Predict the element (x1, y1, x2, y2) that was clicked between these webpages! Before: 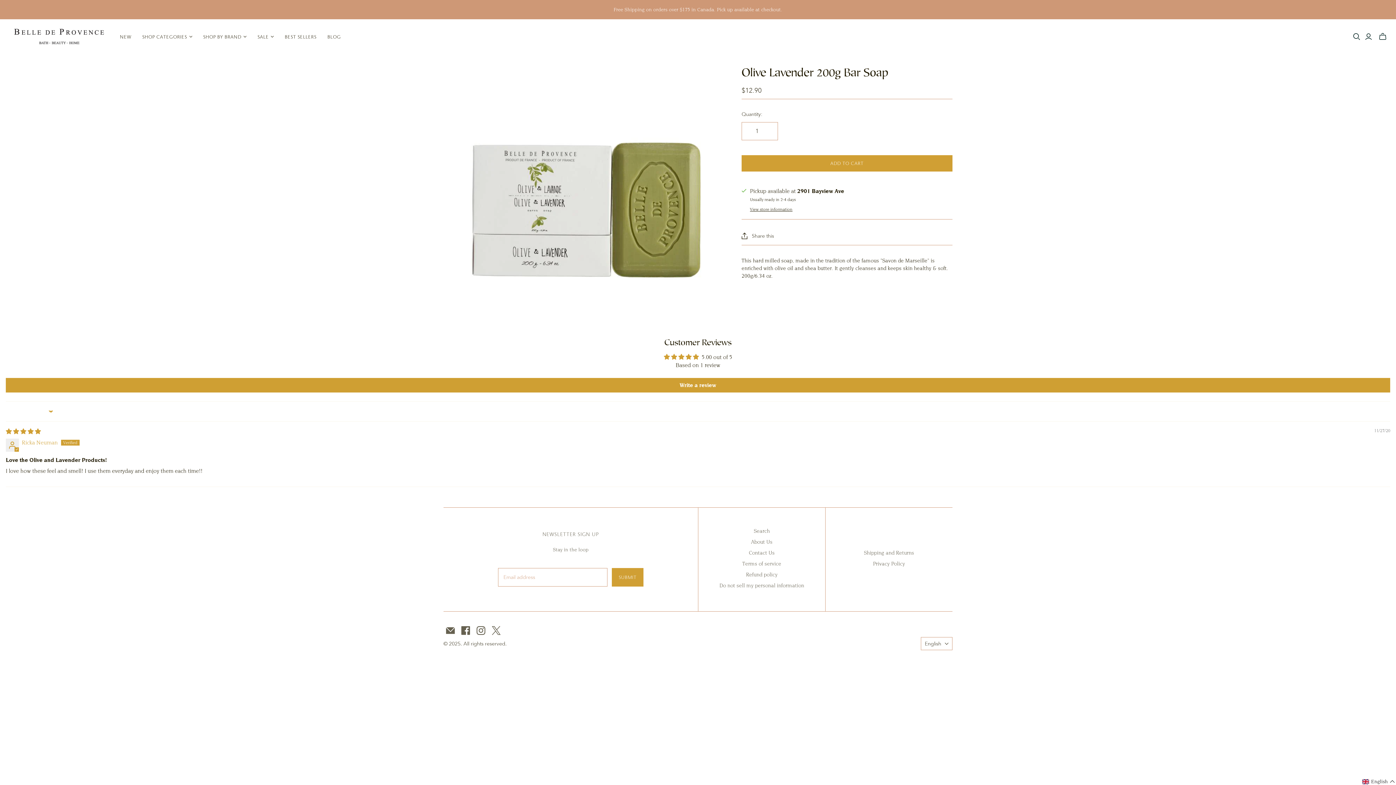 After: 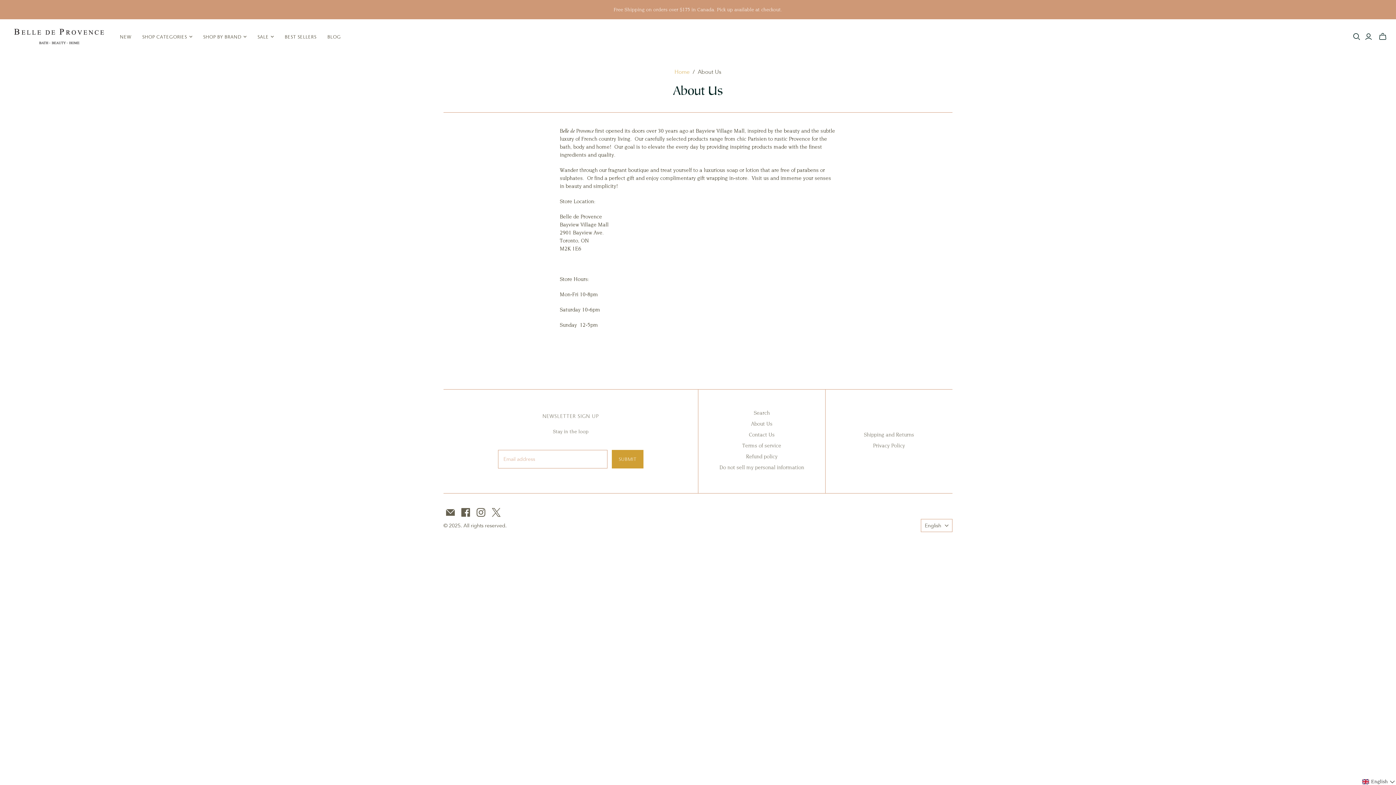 Action: label: About Us bbox: (751, 539, 772, 545)